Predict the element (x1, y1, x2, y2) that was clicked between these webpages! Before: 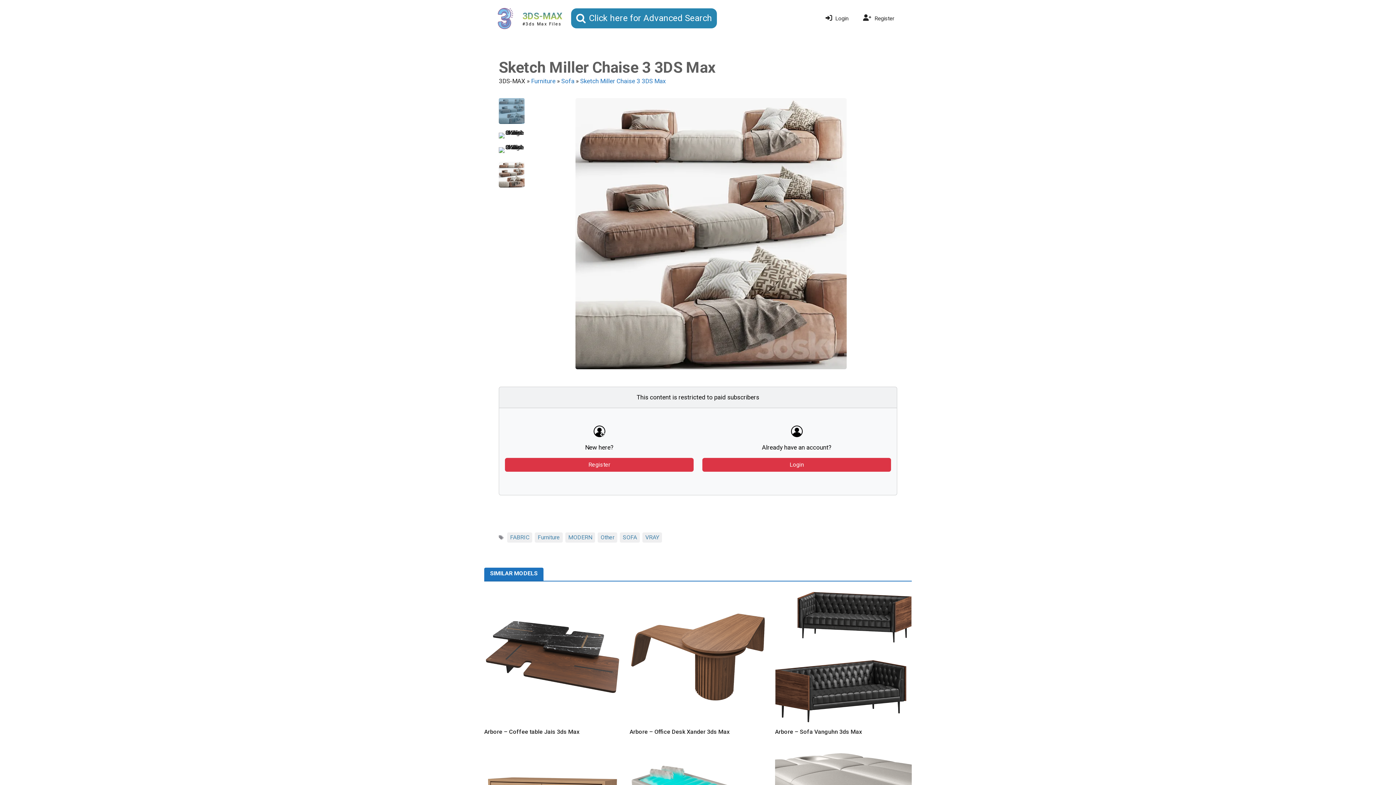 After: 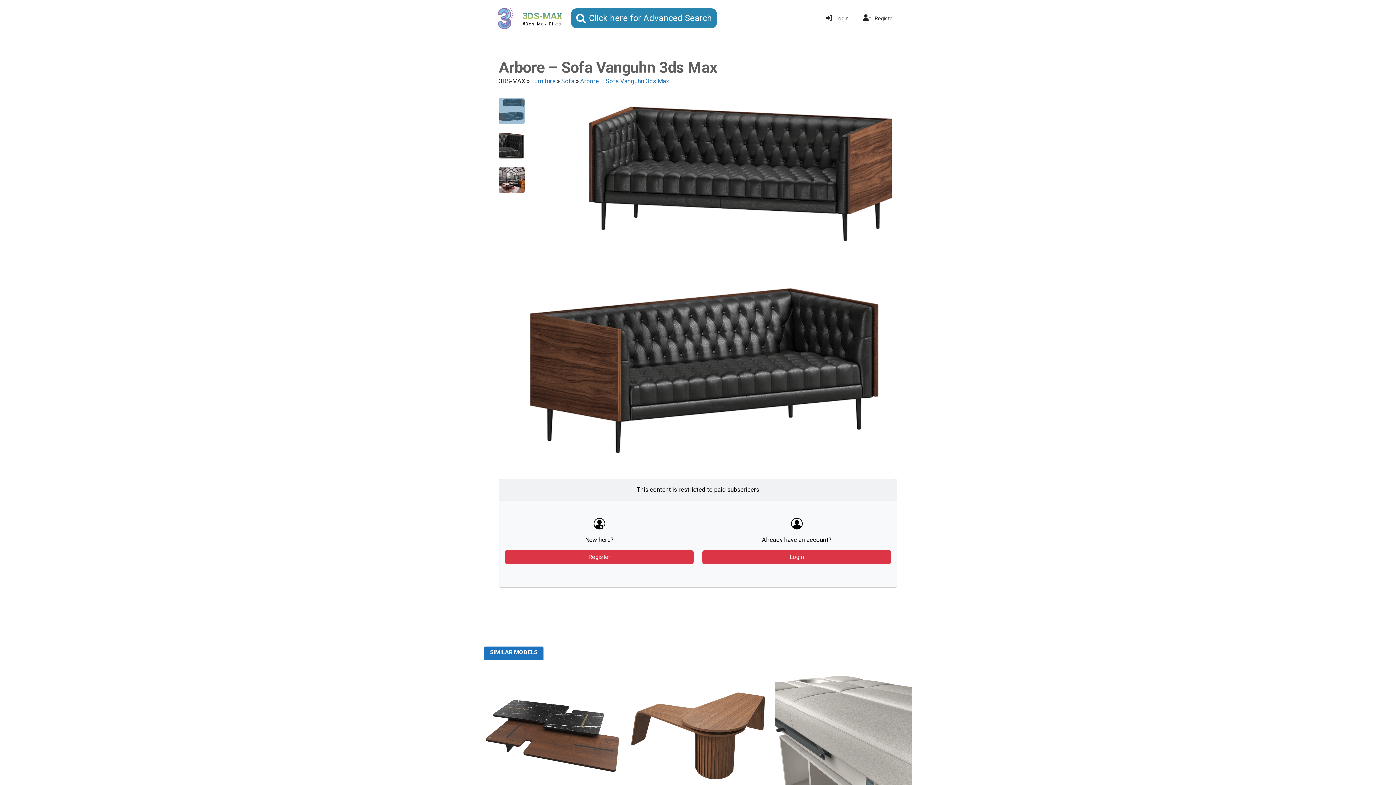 Action: bbox: (775, 589, 912, 725)